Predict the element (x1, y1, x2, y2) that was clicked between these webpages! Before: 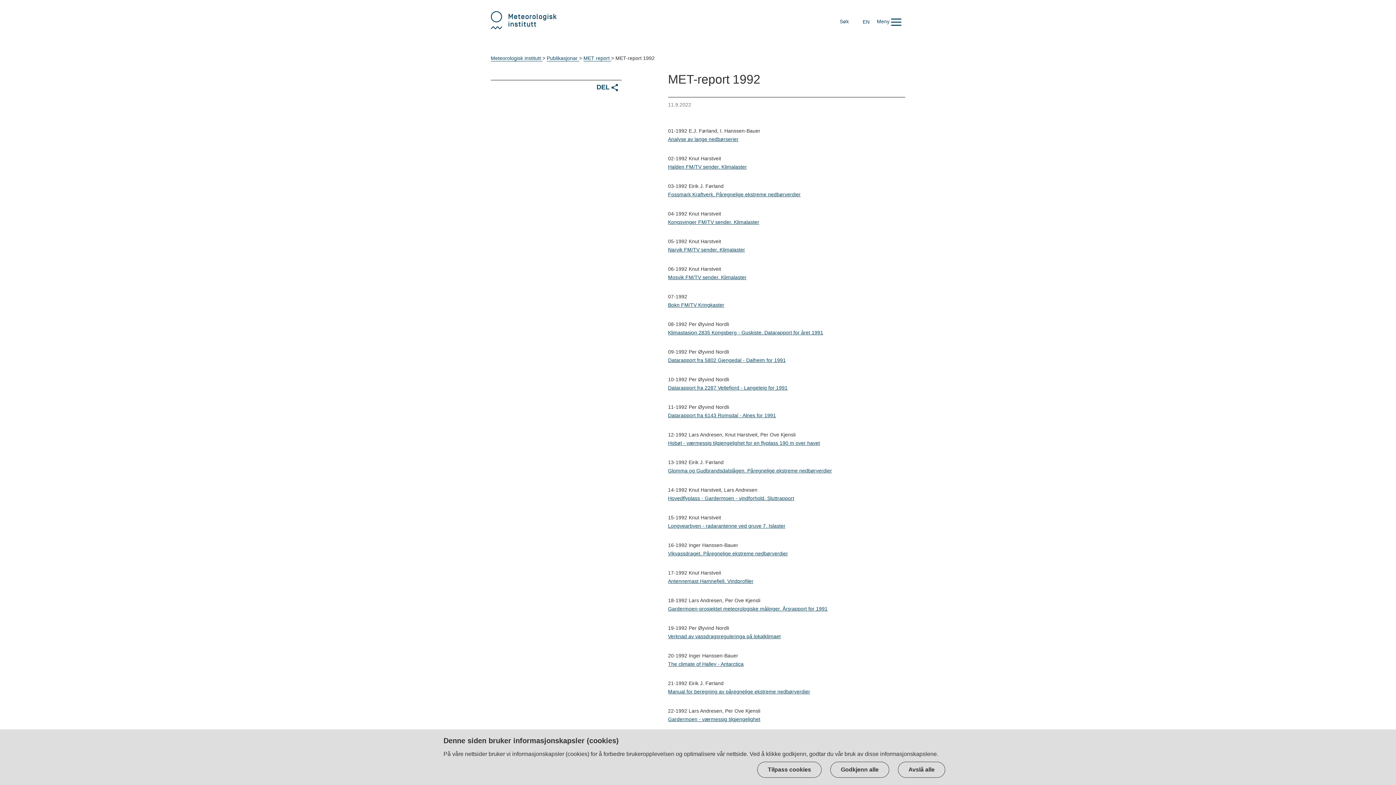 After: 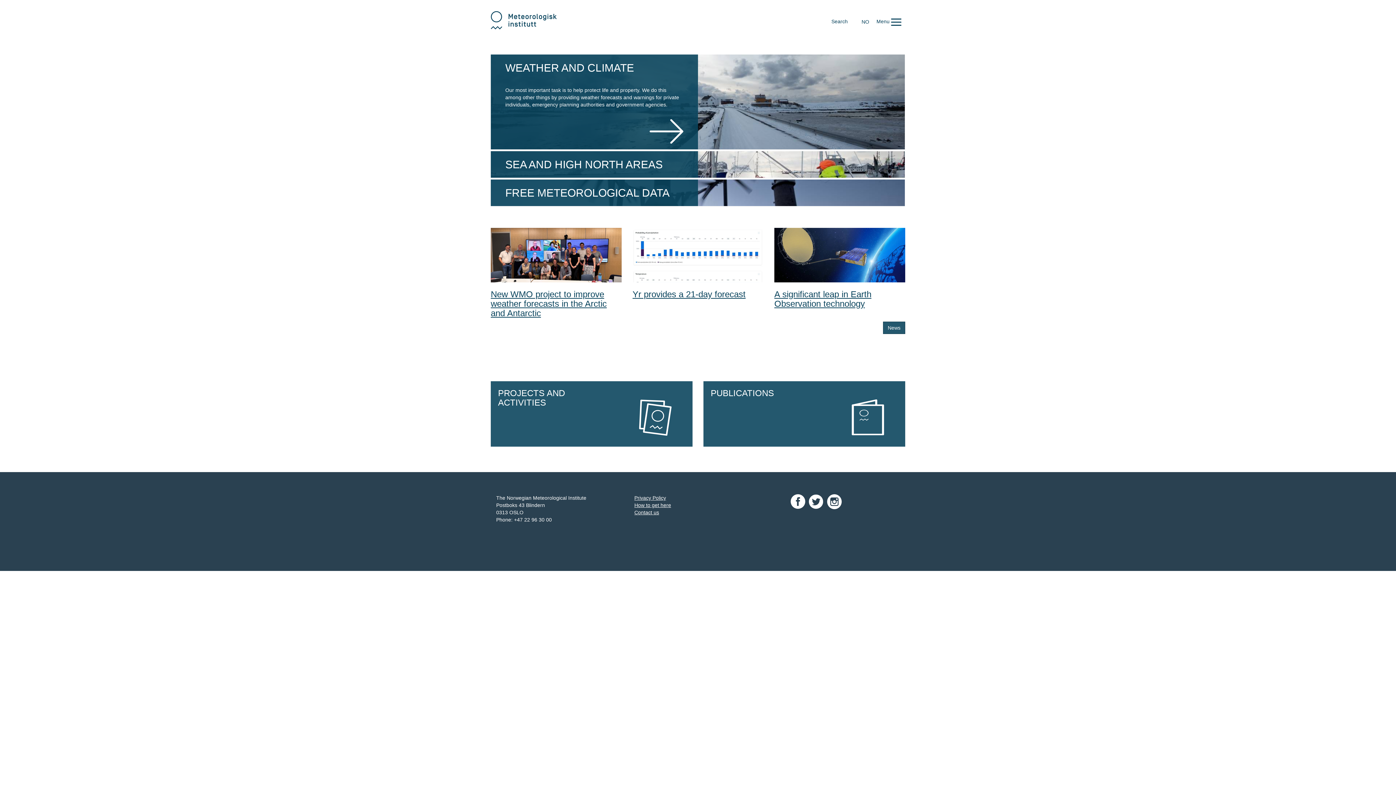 Action: label: EN bbox: (862, 18, 869, 24)